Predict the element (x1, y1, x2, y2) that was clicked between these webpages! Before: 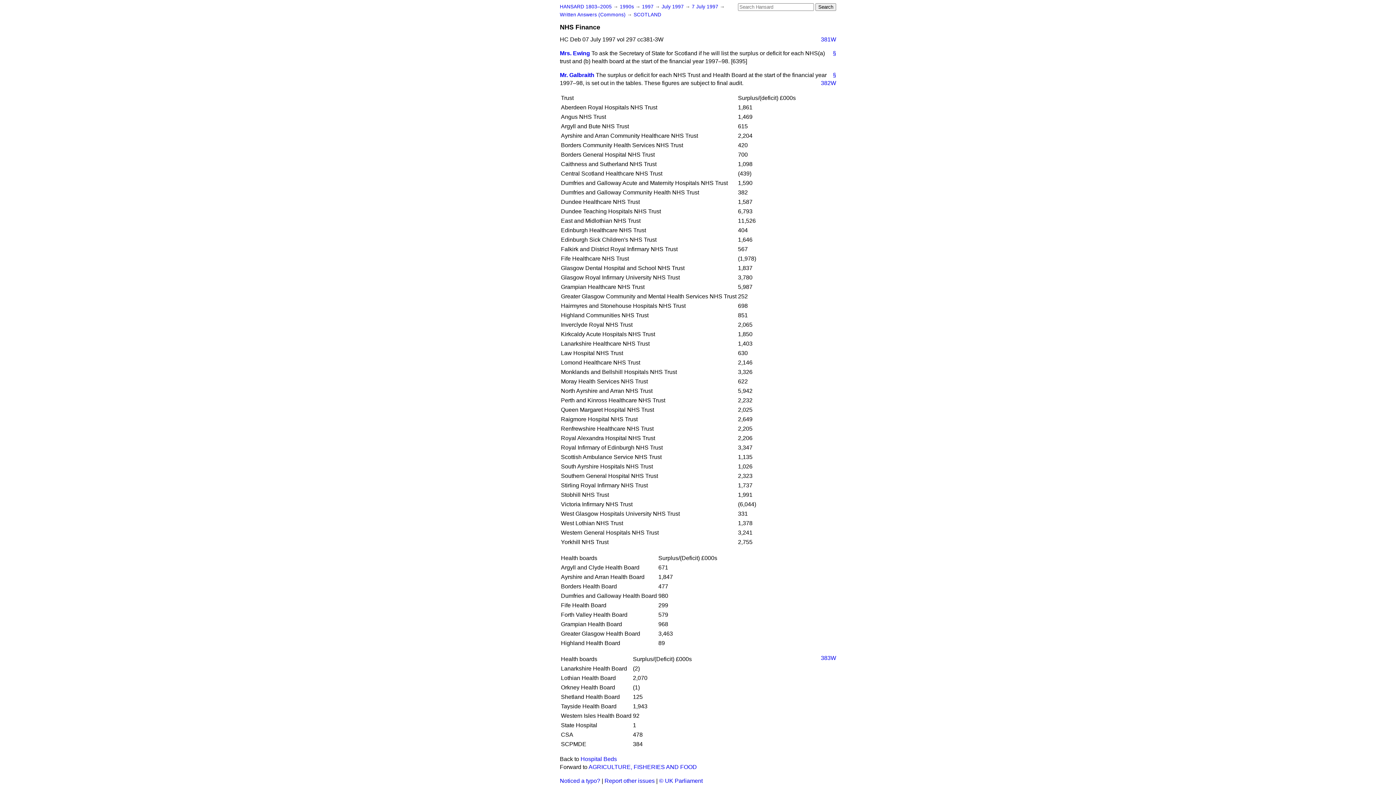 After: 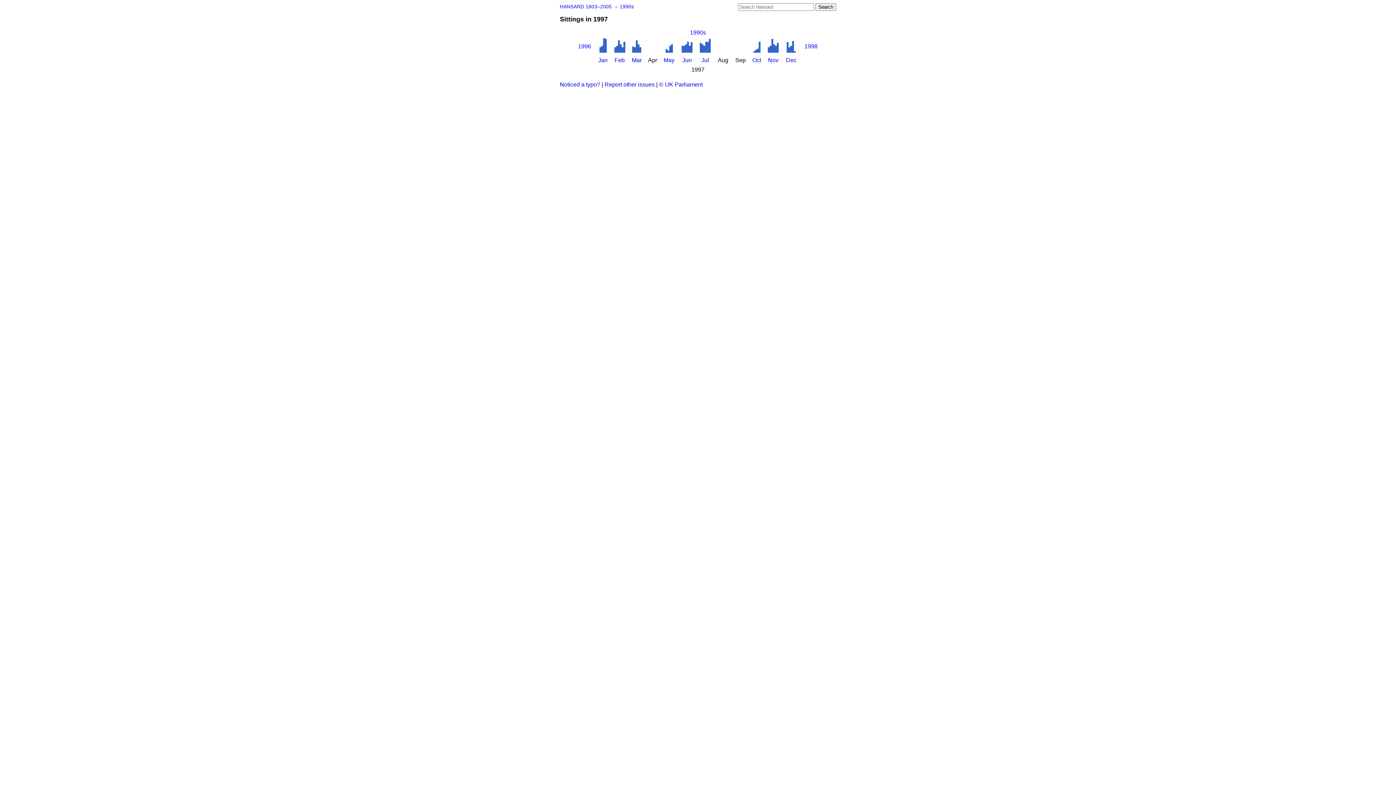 Action: bbox: (642, 4, 655, 9) label: 1997 